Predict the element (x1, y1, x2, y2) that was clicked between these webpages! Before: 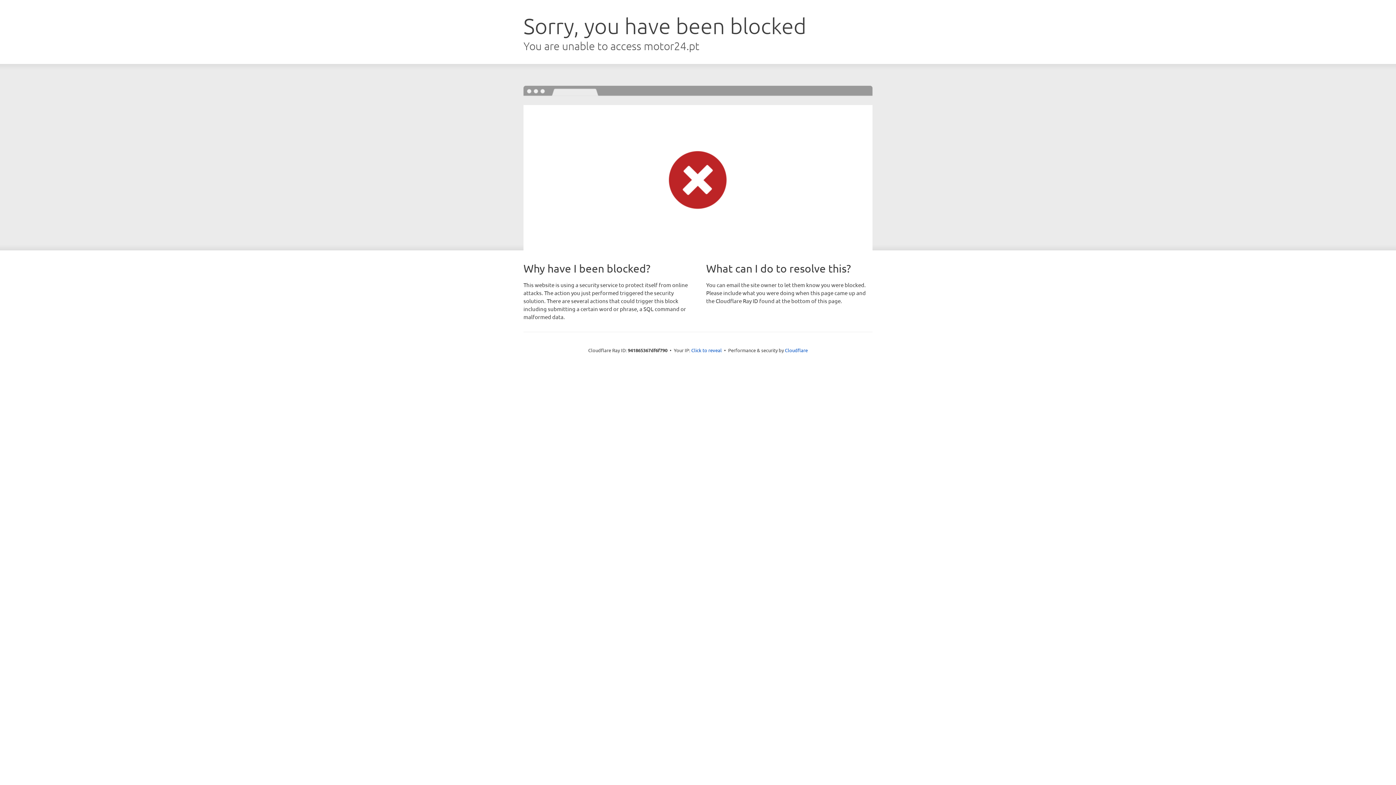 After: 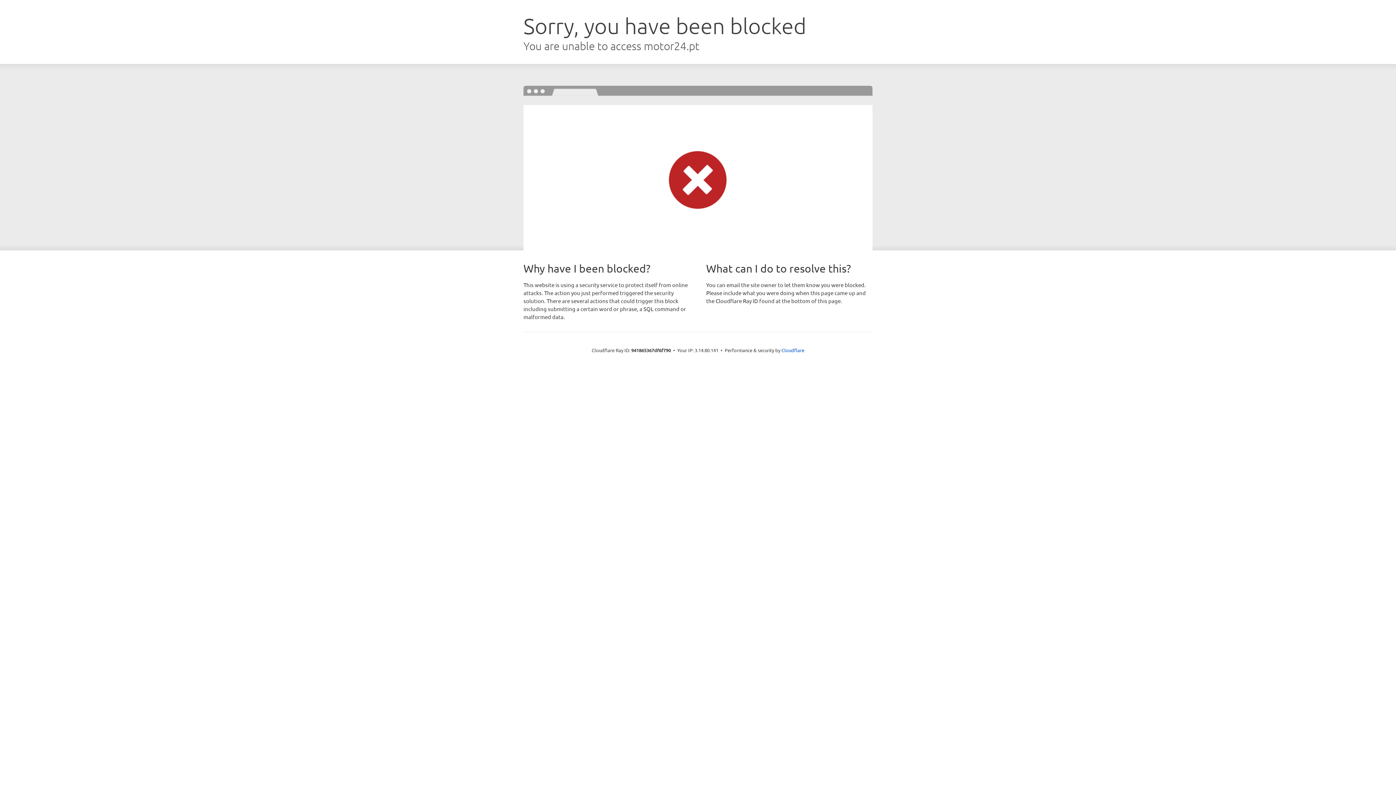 Action: label: Click to reveal bbox: (691, 346, 722, 353)